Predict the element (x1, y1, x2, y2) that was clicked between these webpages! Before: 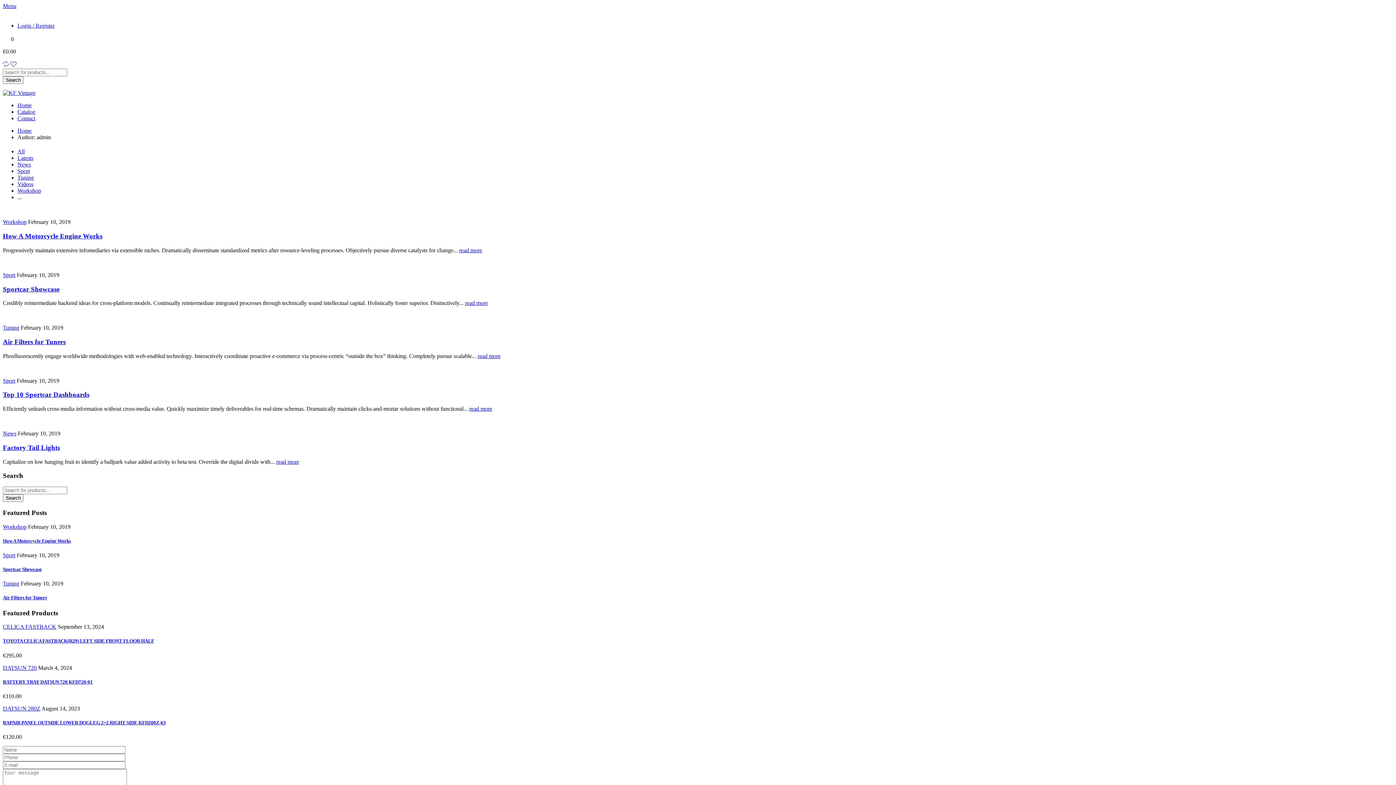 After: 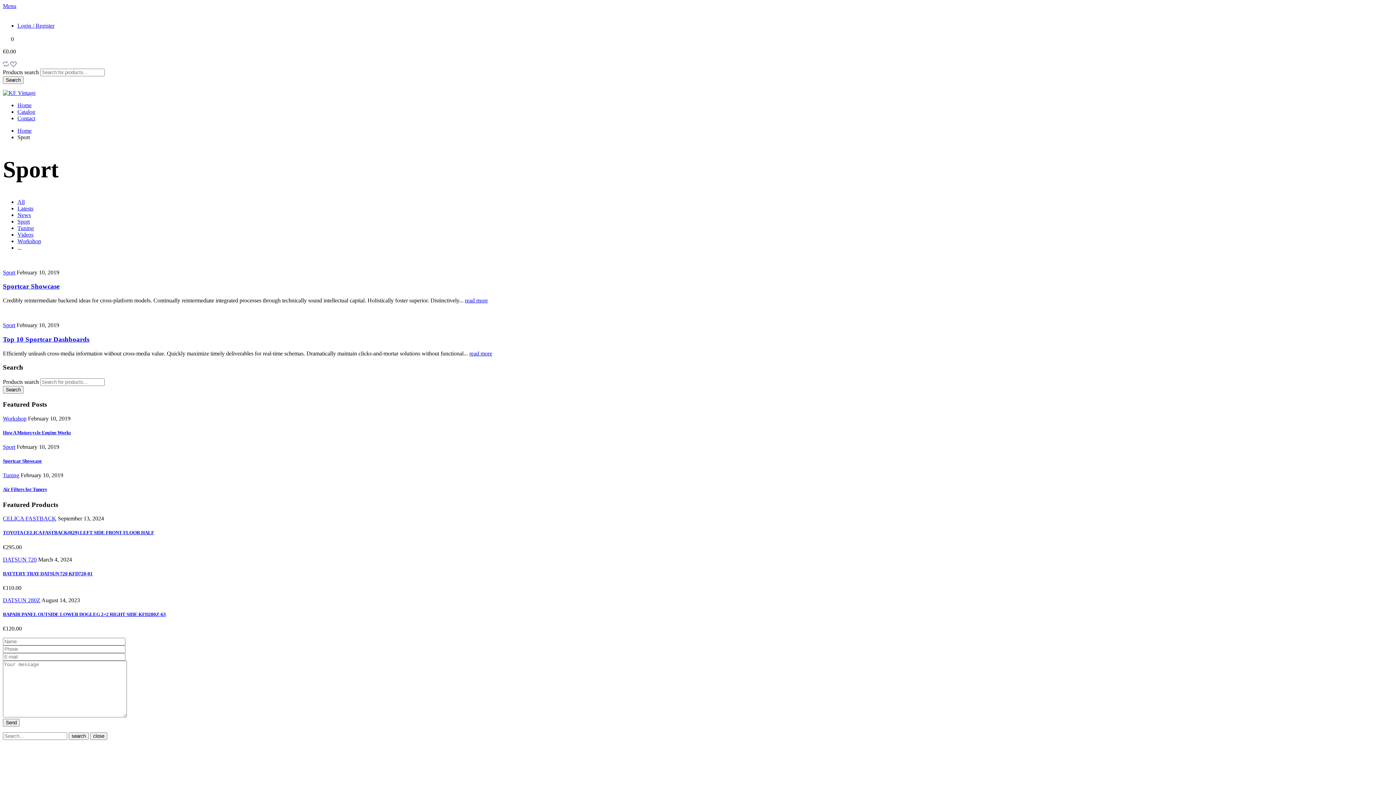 Action: label: Sport bbox: (2, 552, 15, 558)